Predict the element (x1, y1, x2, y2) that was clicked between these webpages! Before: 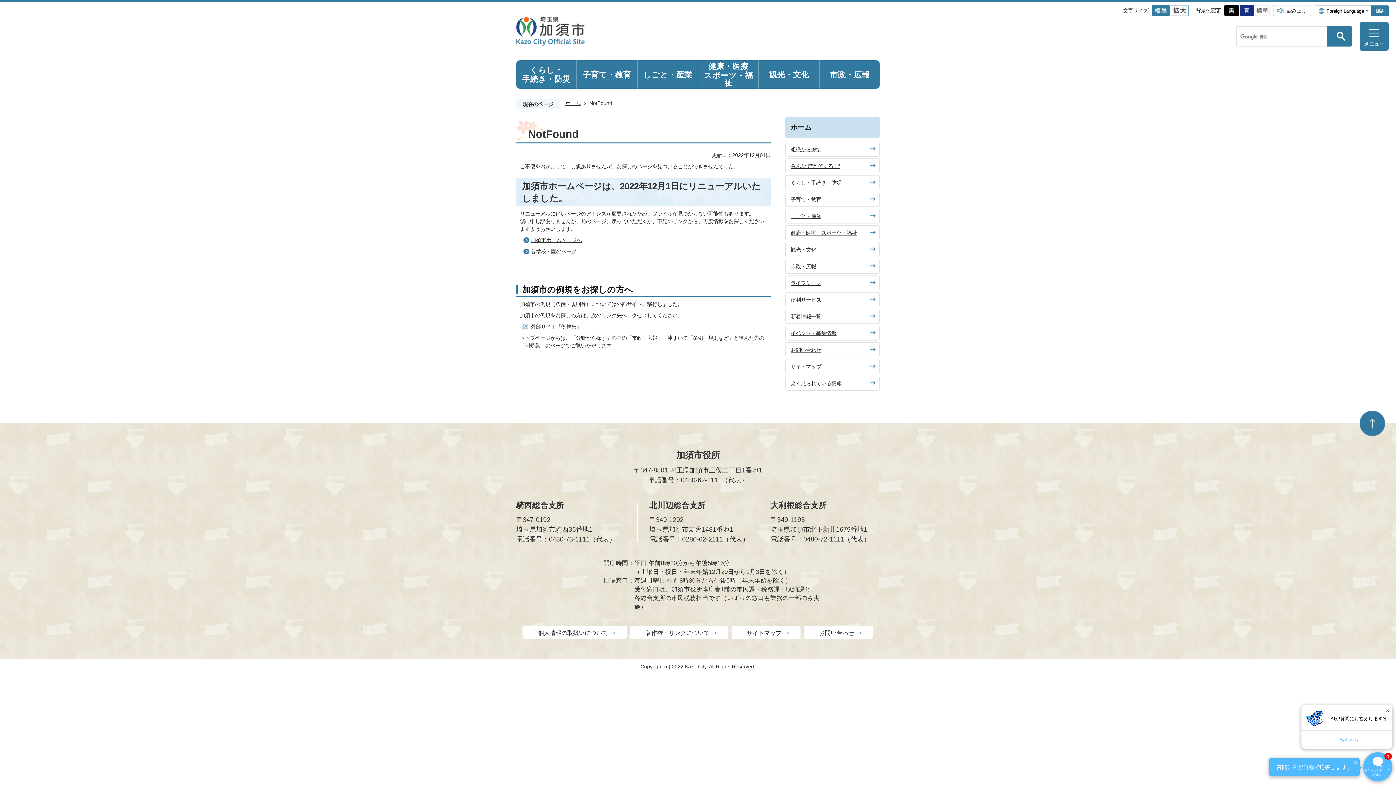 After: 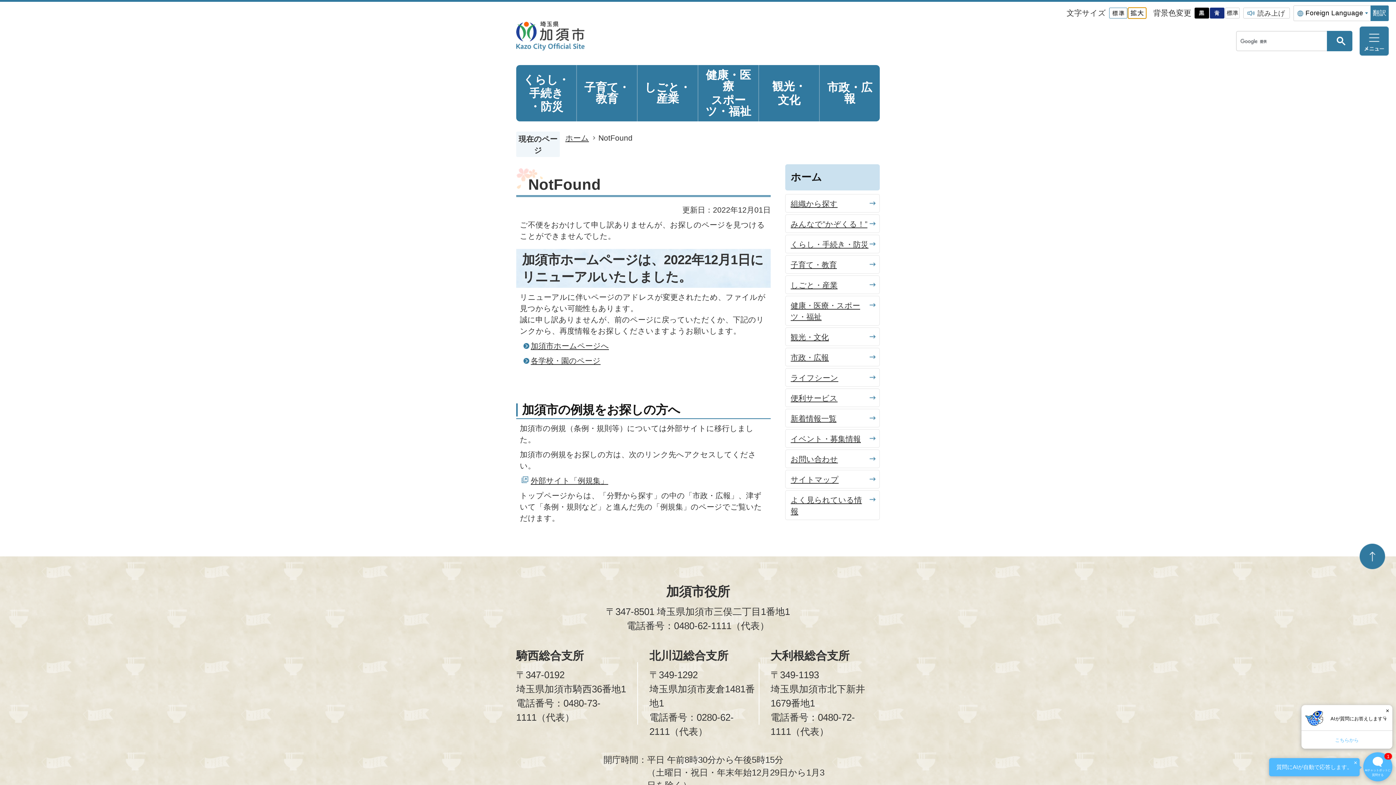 Action: bbox: (1170, 5, 1189, 16)